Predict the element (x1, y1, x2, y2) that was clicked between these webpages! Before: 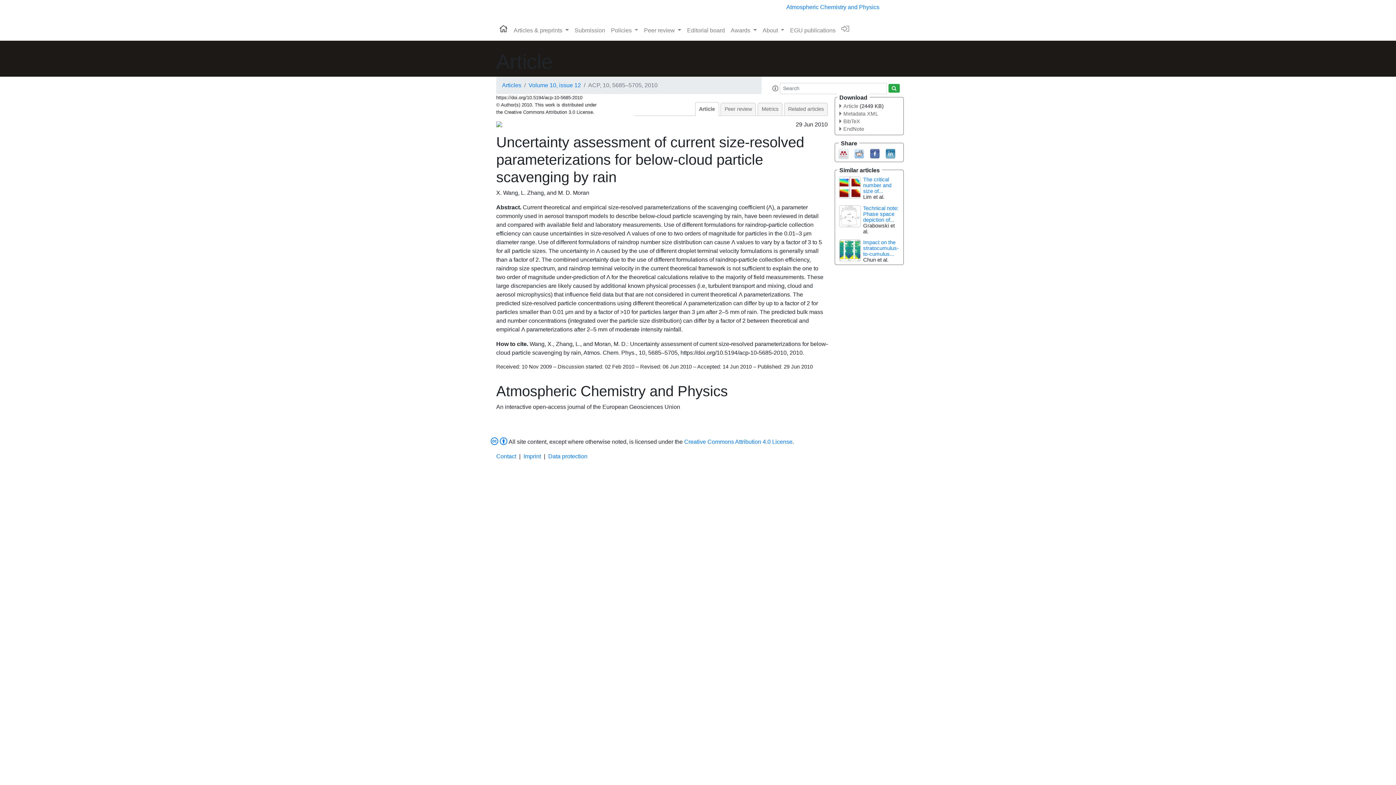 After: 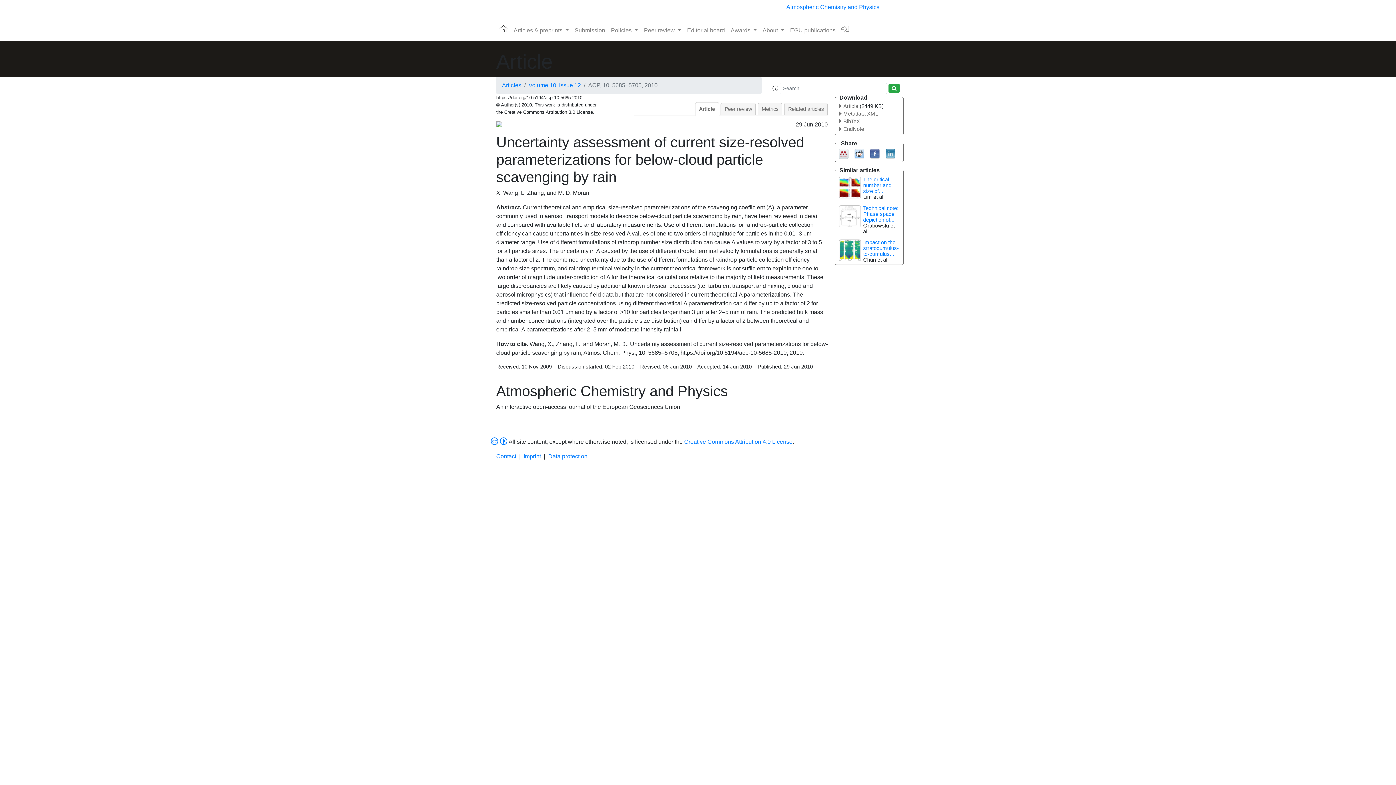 Action: bbox: (839, 184, 861, 190)